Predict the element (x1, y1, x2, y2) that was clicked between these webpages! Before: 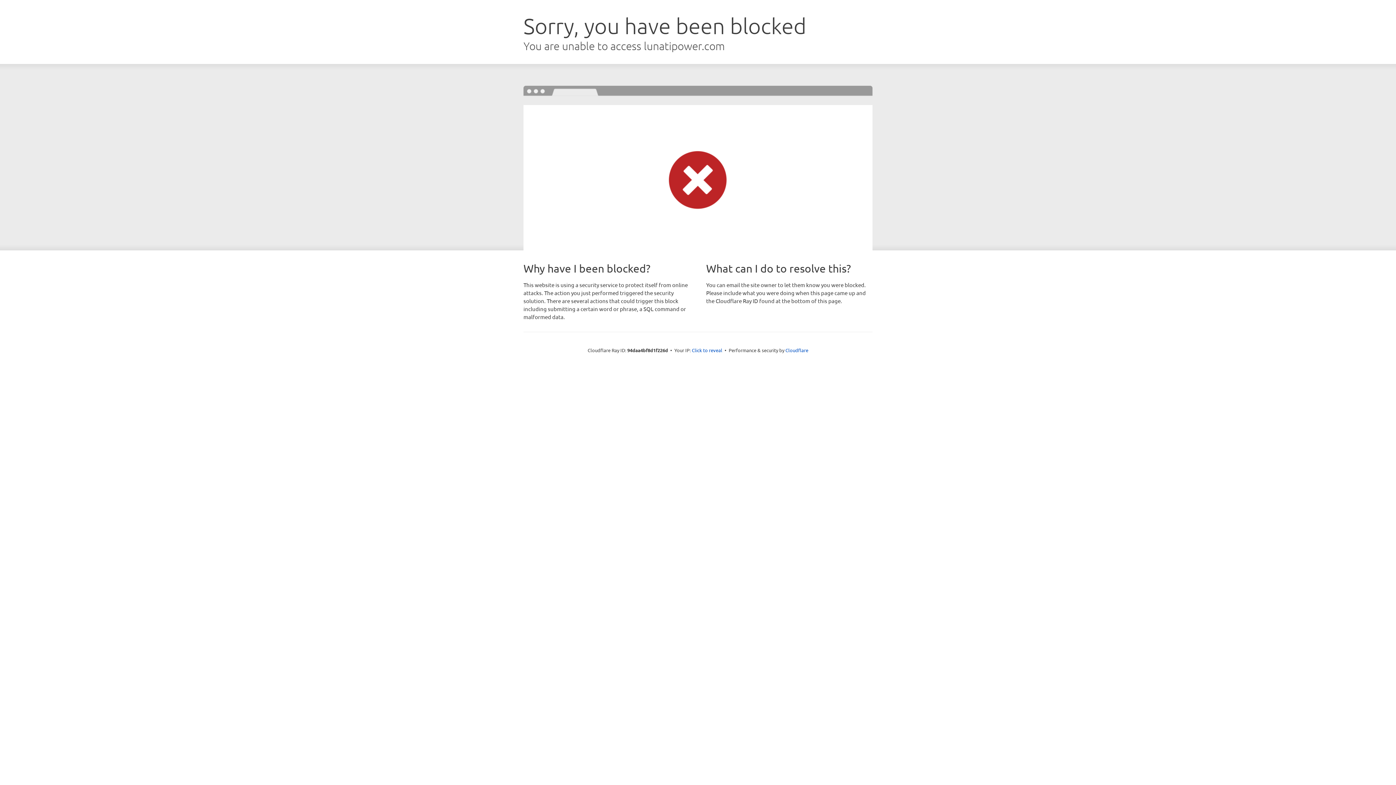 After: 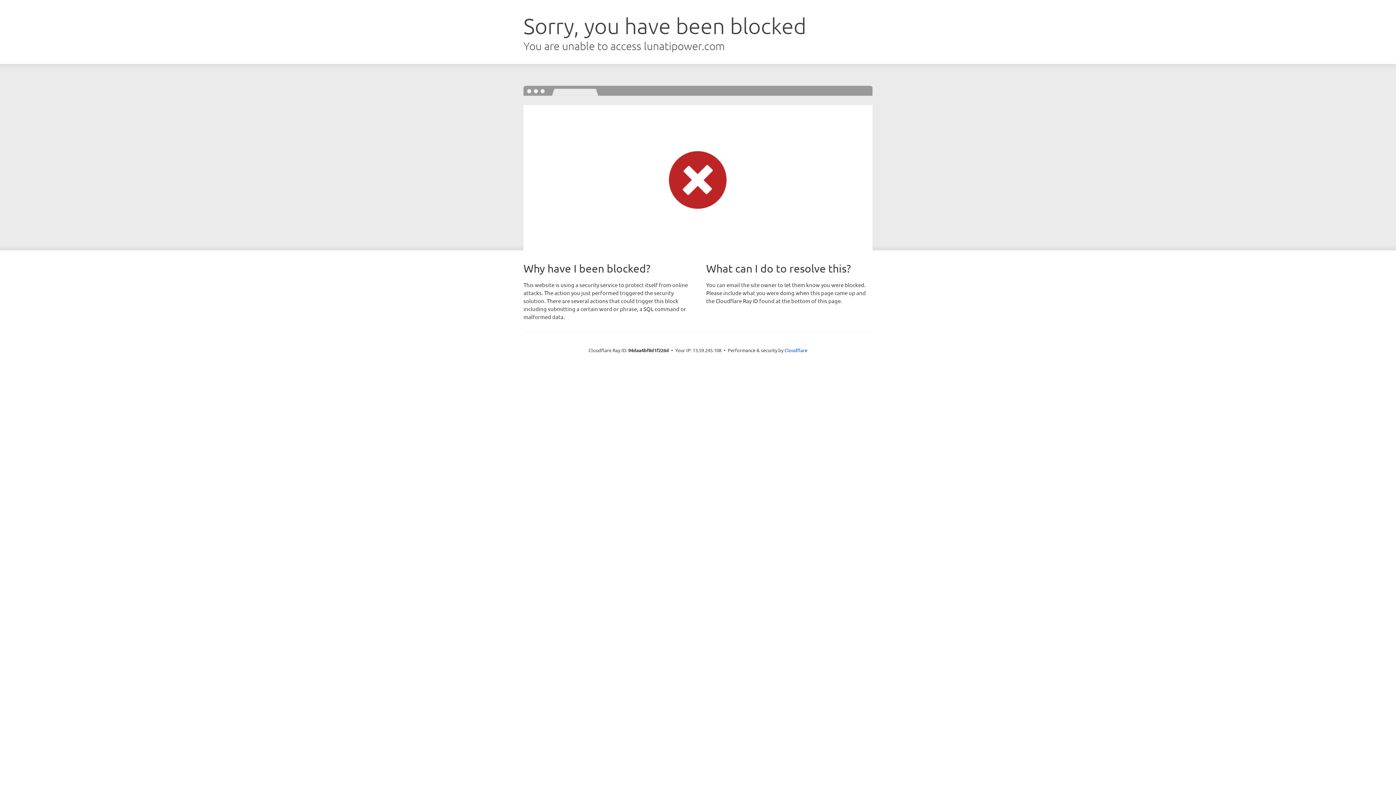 Action: bbox: (692, 346, 722, 353) label: Click to reveal